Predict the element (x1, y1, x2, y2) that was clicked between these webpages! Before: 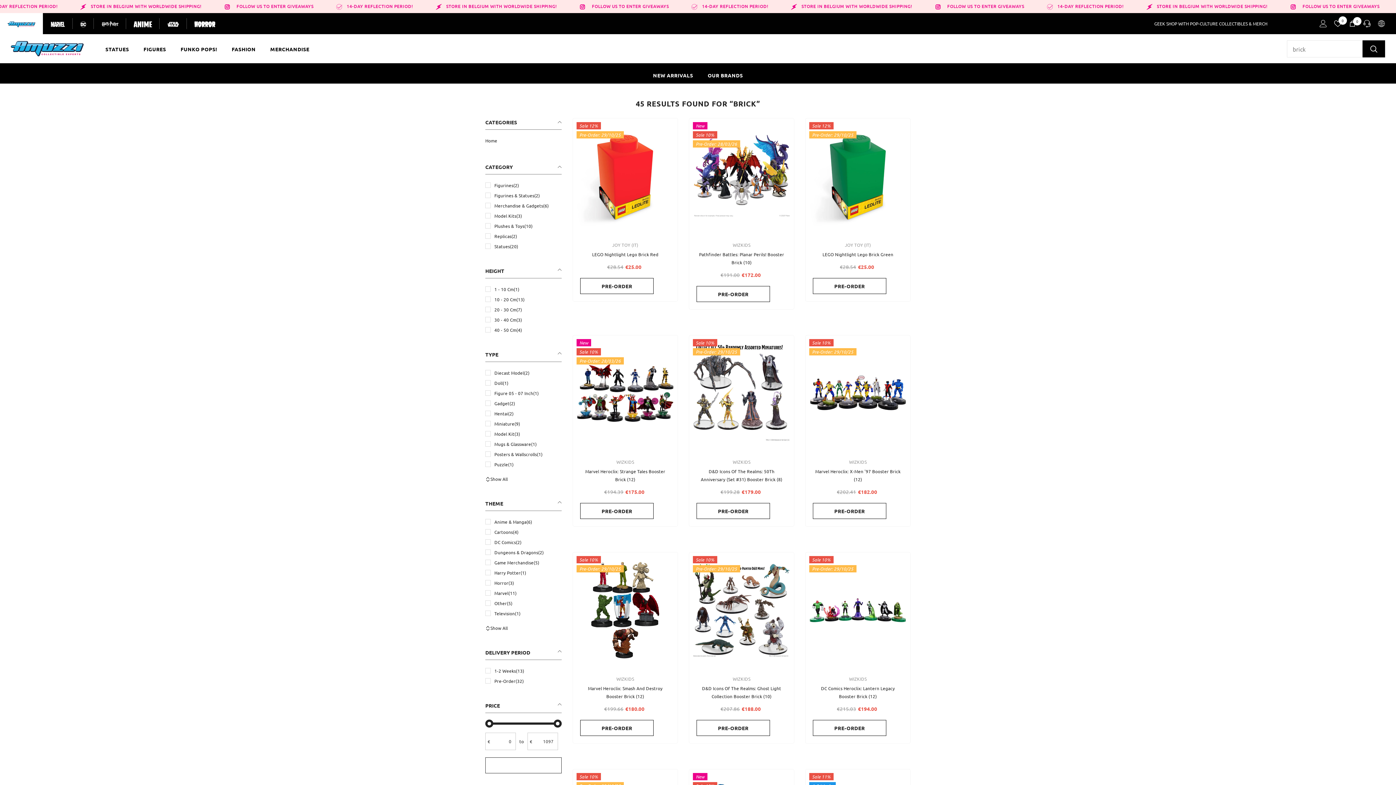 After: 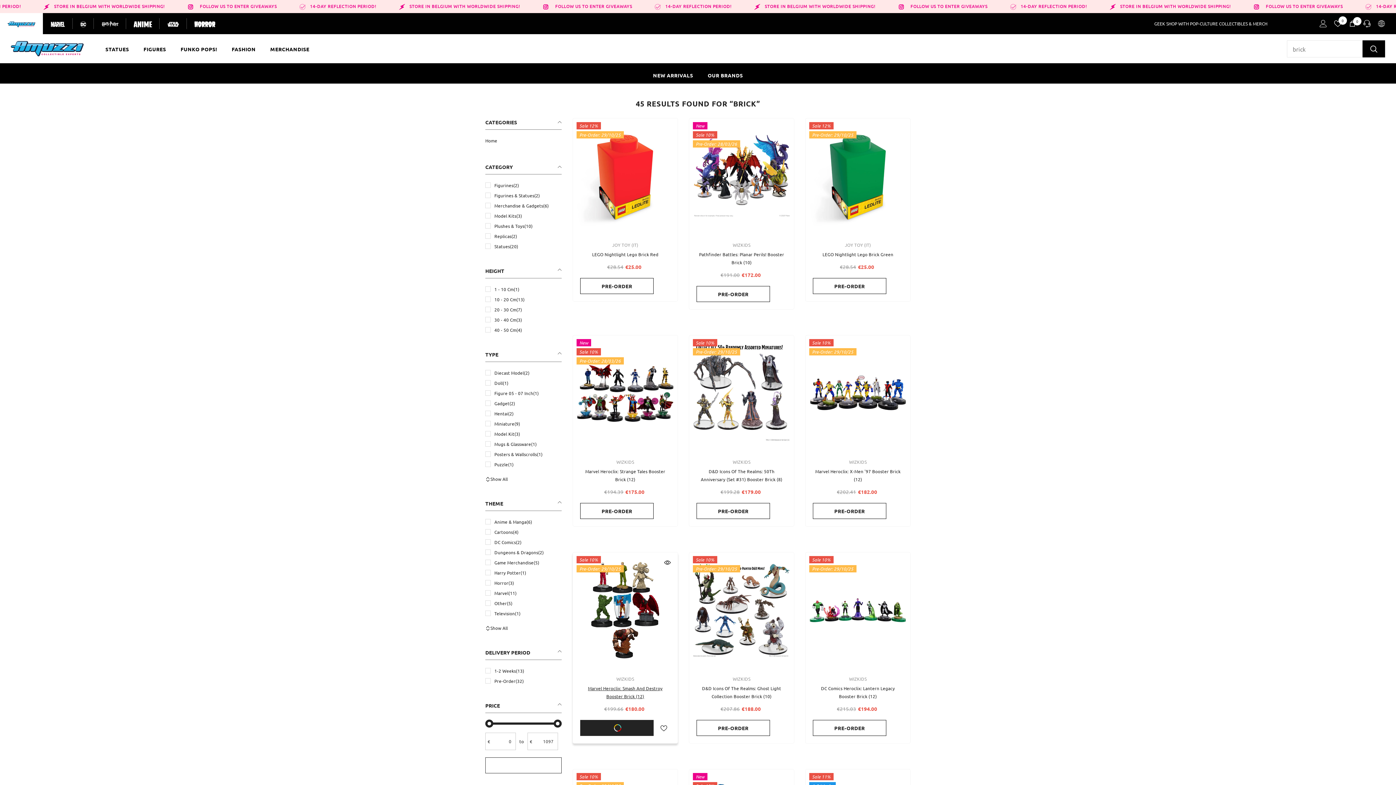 Action: label: PRE-ORDER bbox: (580, 720, 653, 736)